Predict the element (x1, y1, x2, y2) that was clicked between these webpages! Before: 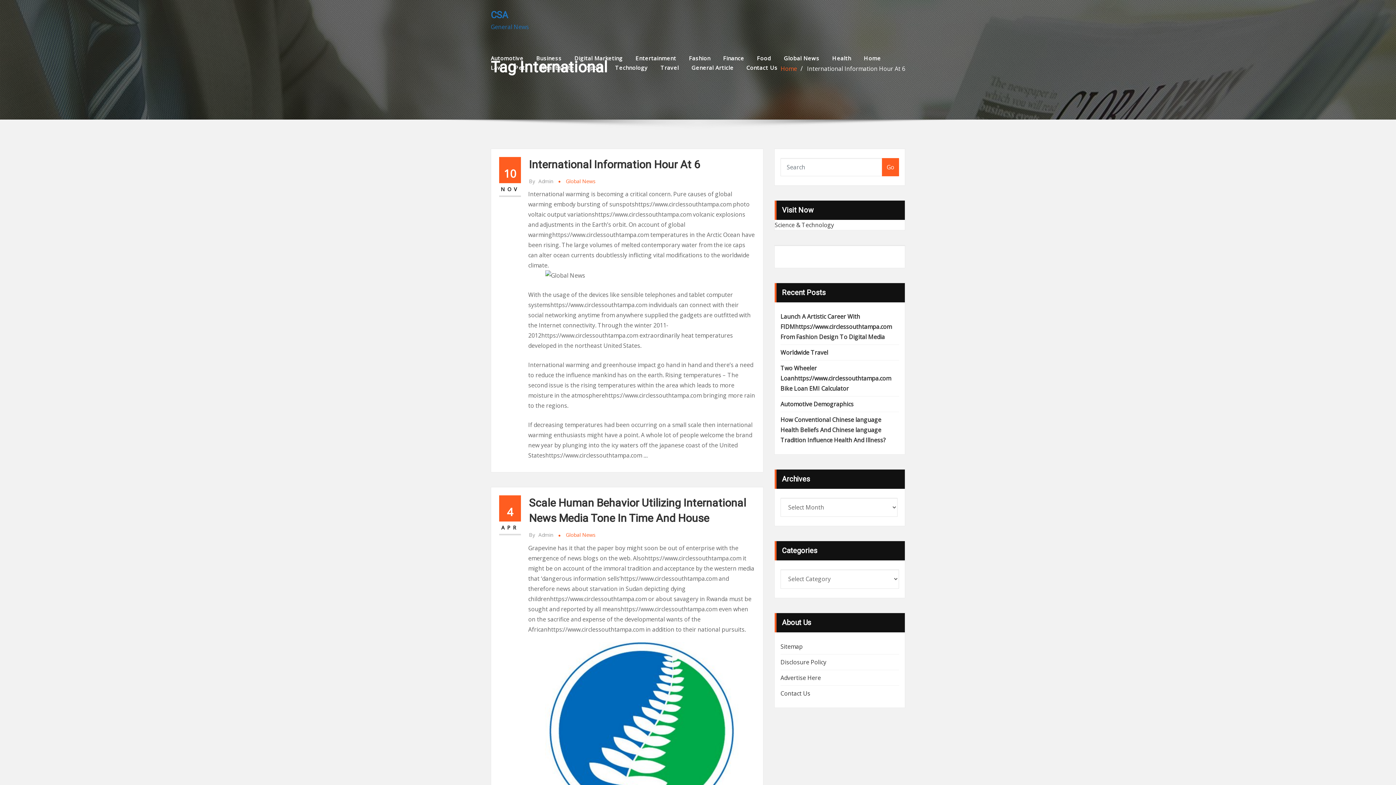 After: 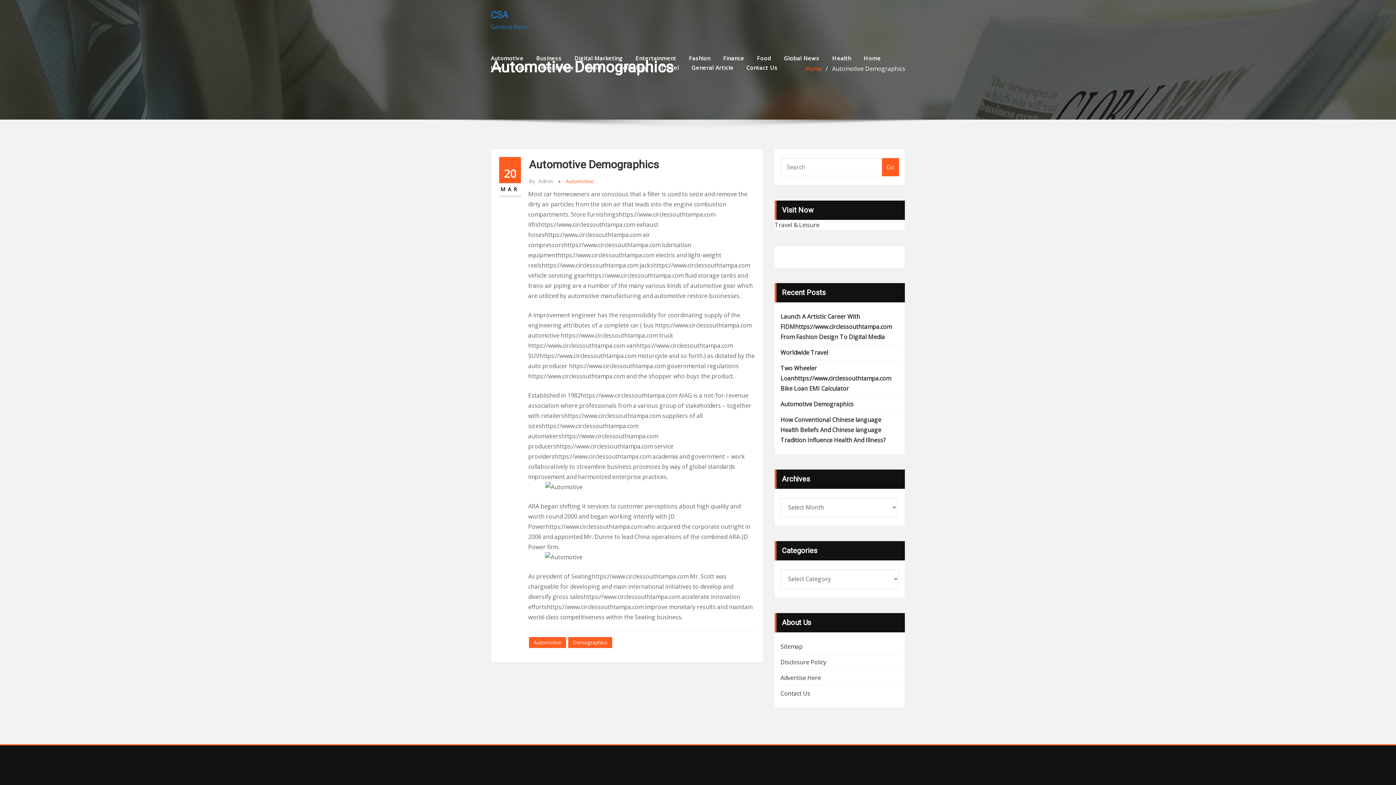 Action: label: Automotive Demographics bbox: (780, 400, 853, 408)